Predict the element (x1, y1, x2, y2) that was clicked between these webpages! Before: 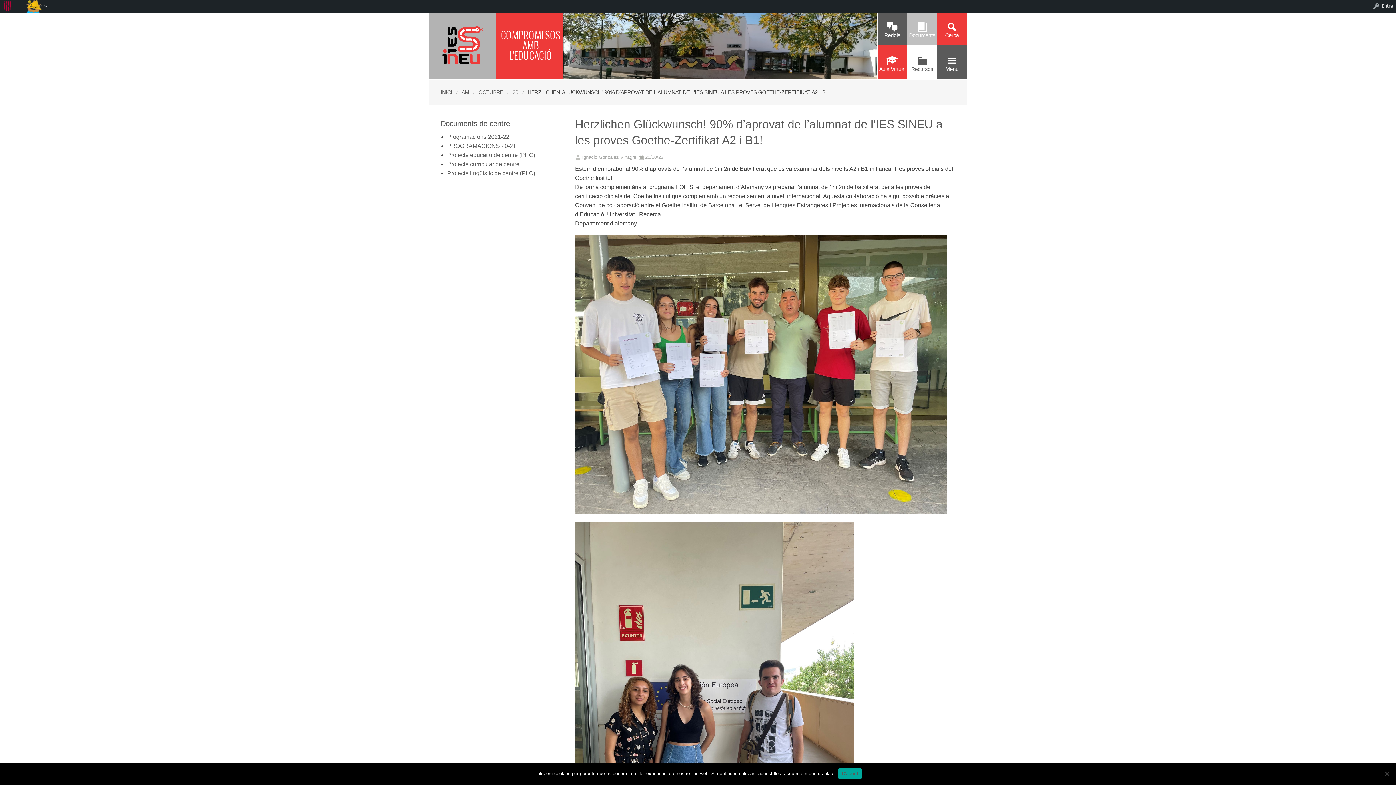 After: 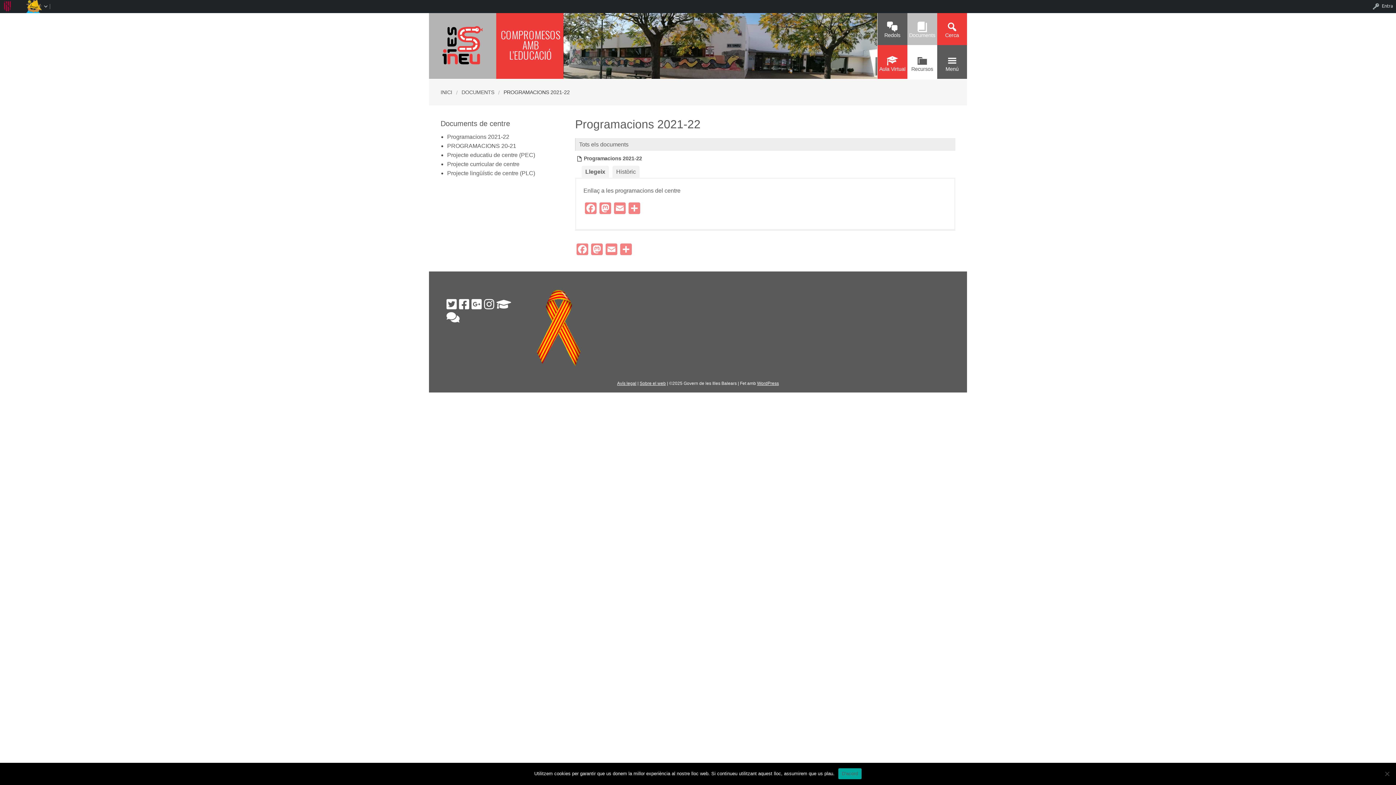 Action: label: Programacions 2021-22 bbox: (447, 133, 509, 139)